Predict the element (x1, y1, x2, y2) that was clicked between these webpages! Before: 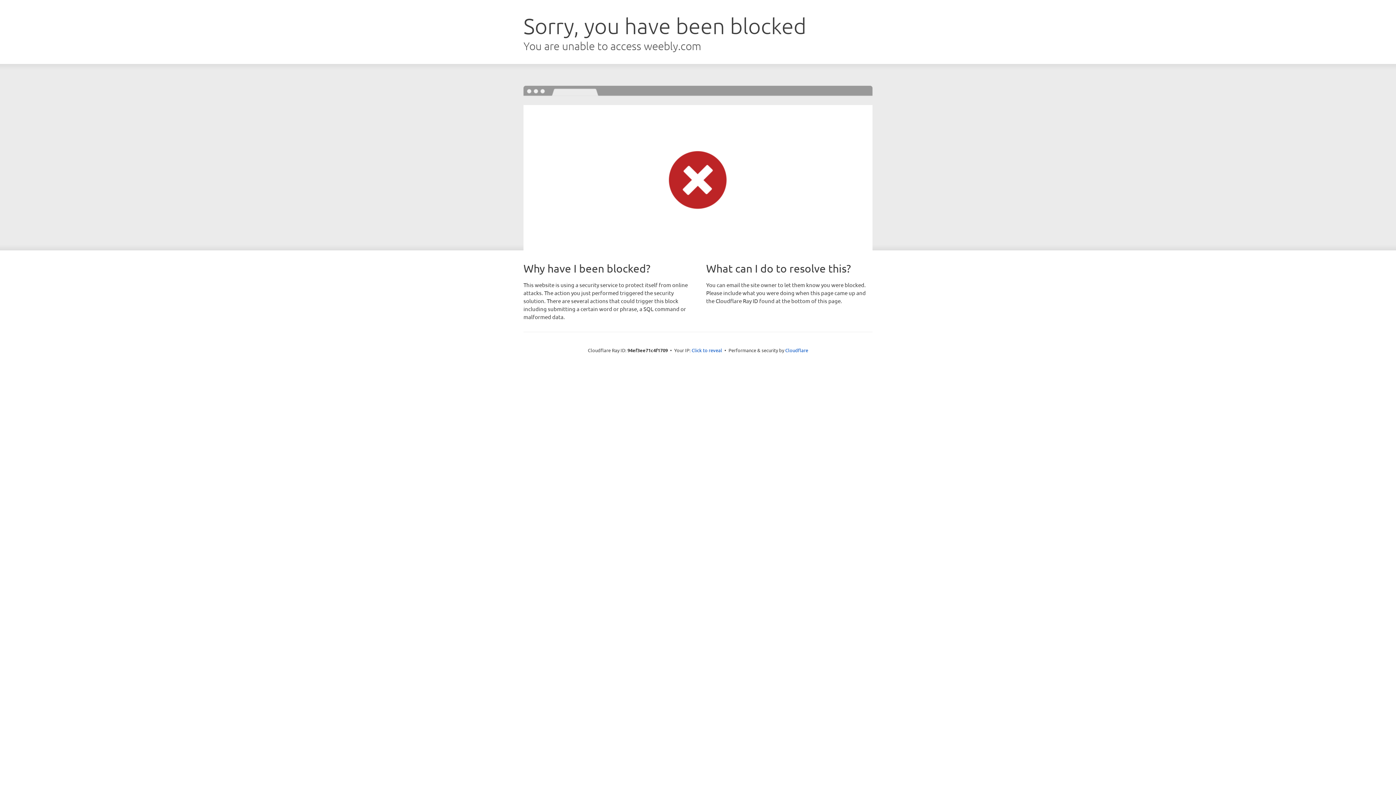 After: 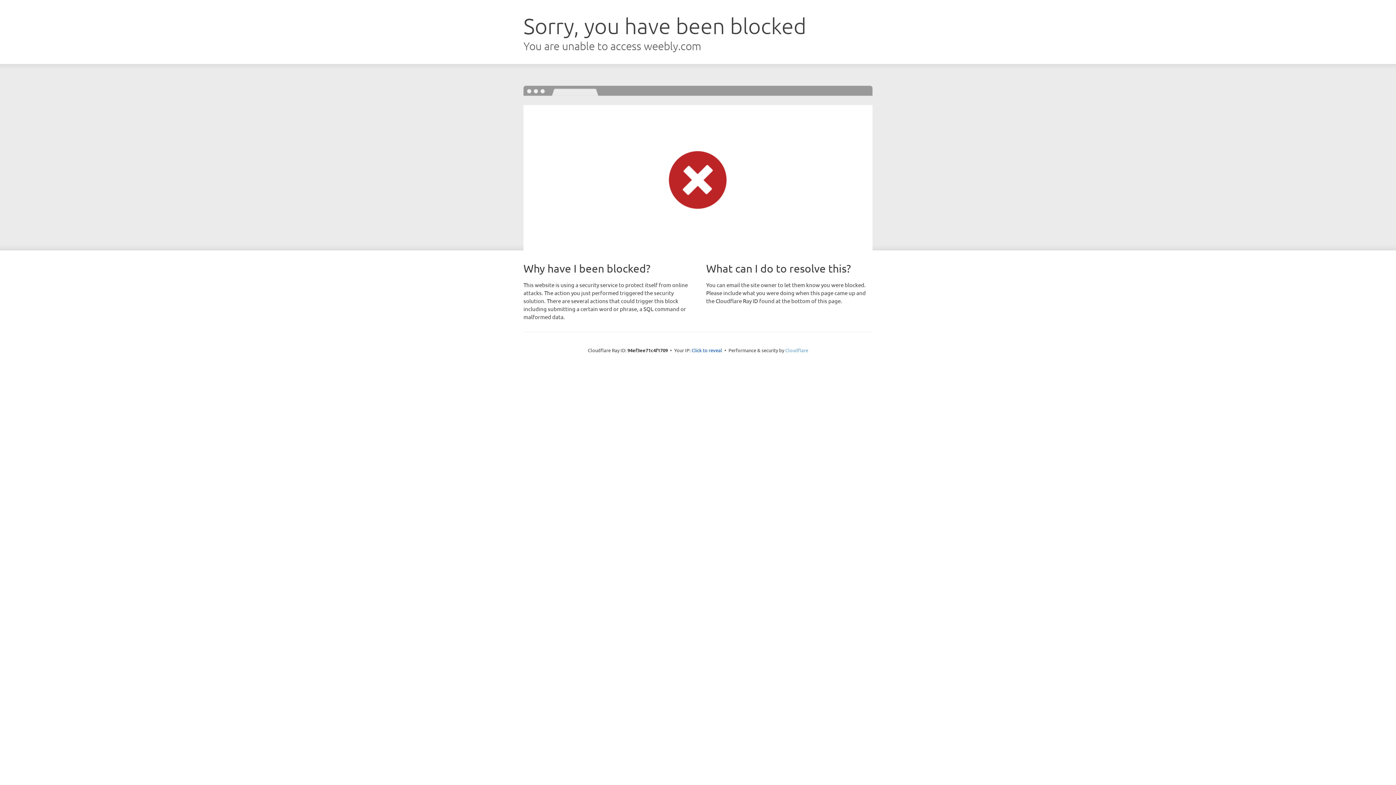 Action: bbox: (785, 347, 808, 353) label: Cloudflare